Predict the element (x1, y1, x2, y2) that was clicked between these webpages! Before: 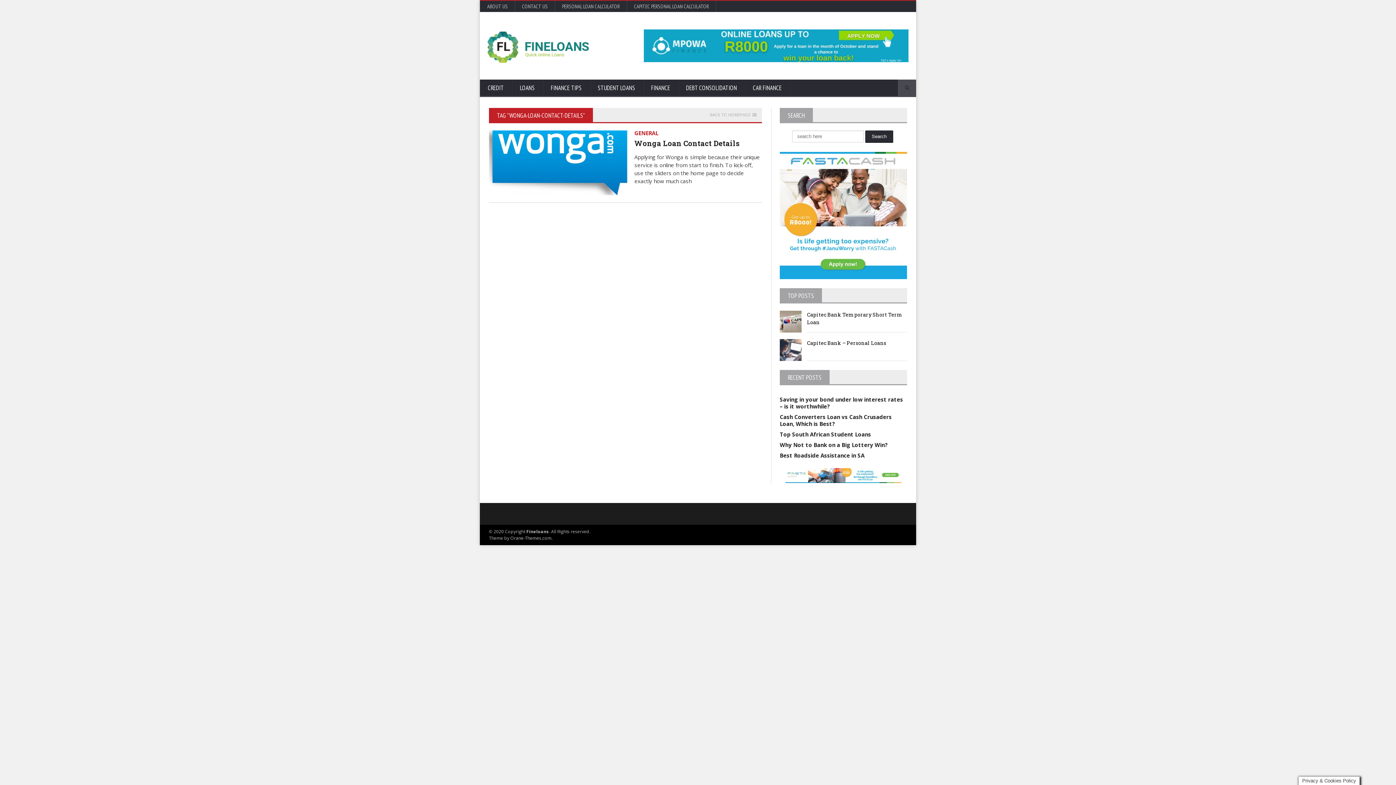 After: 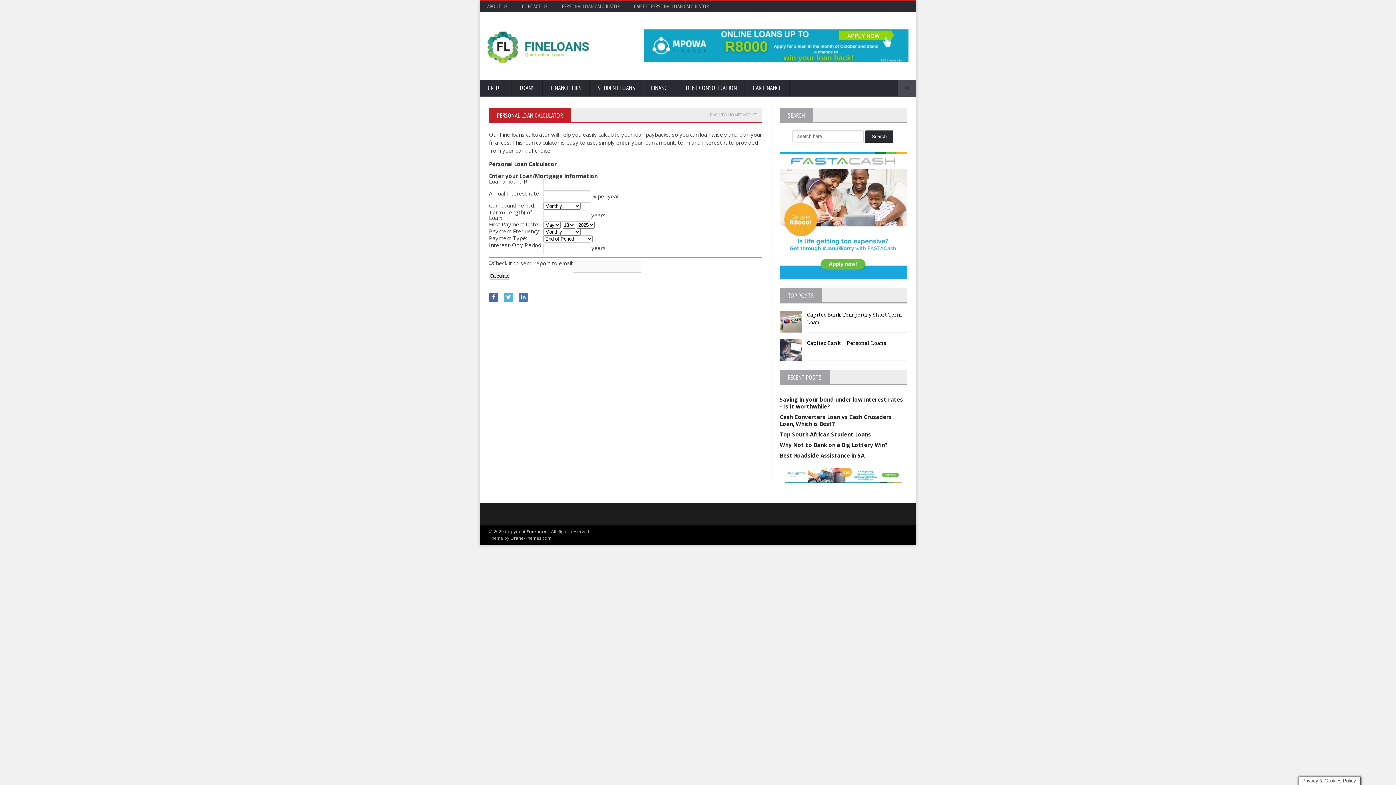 Action: label: PERSONAL LOAN CALCULATOR bbox: (555, 0, 626, 12)